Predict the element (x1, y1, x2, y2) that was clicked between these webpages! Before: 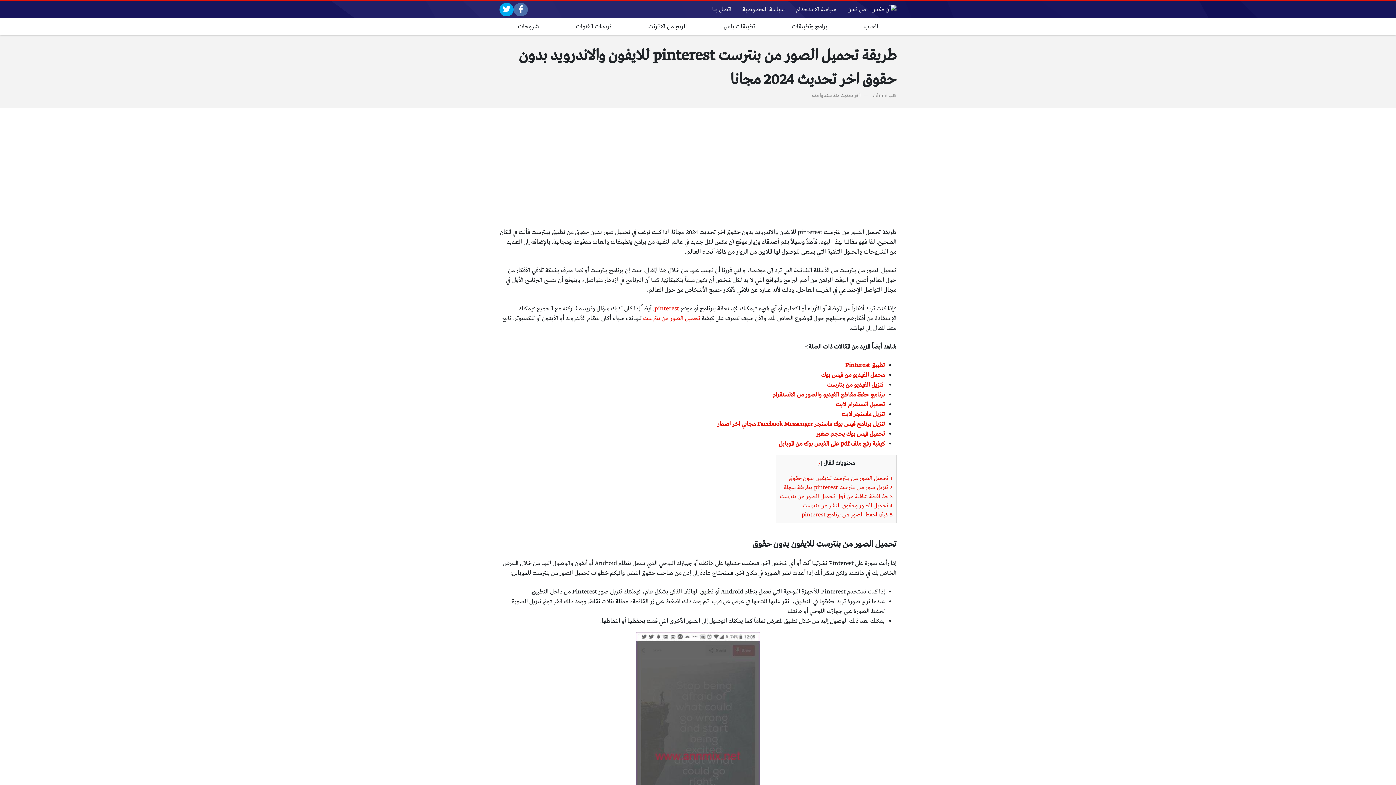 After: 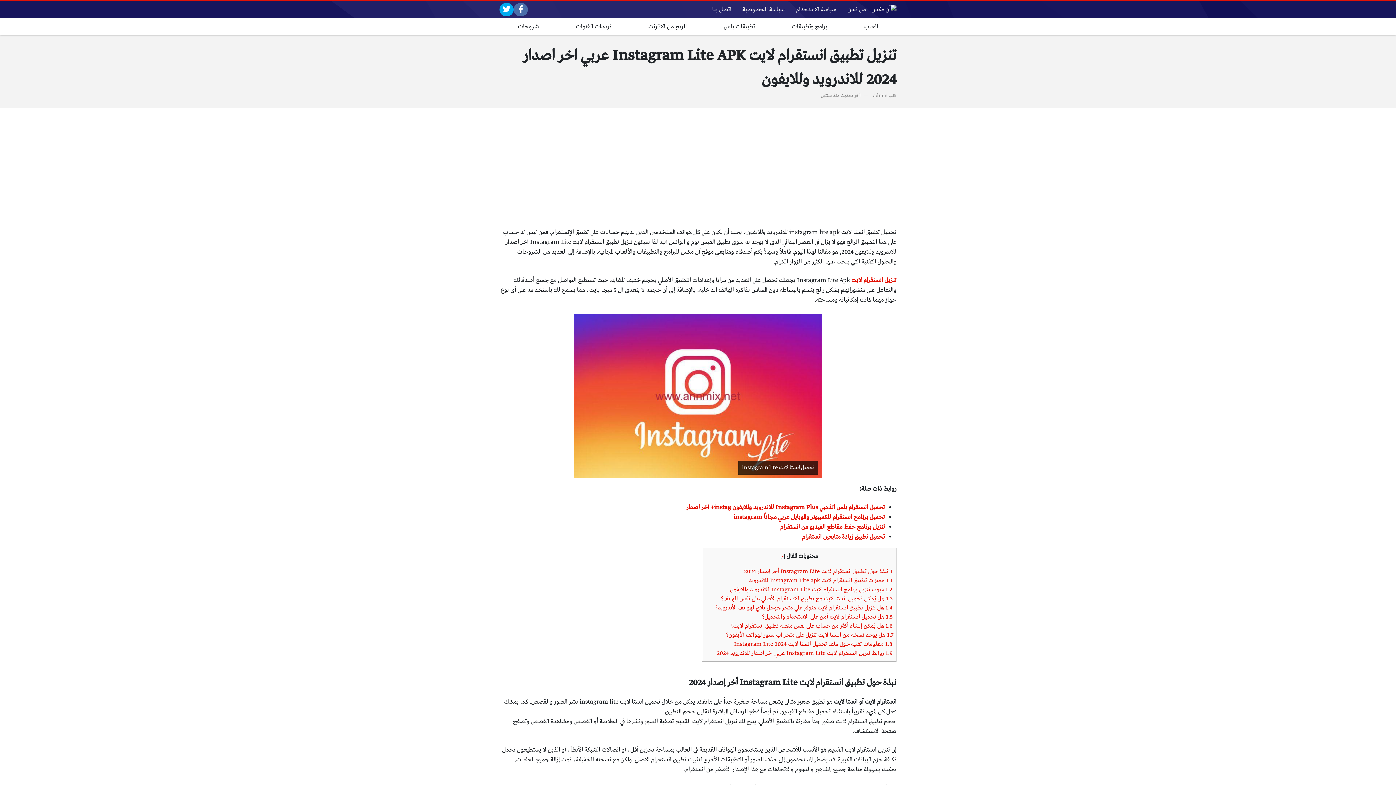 Action: bbox: (836, 401, 885, 408) label: تحميل انستغرام لايت